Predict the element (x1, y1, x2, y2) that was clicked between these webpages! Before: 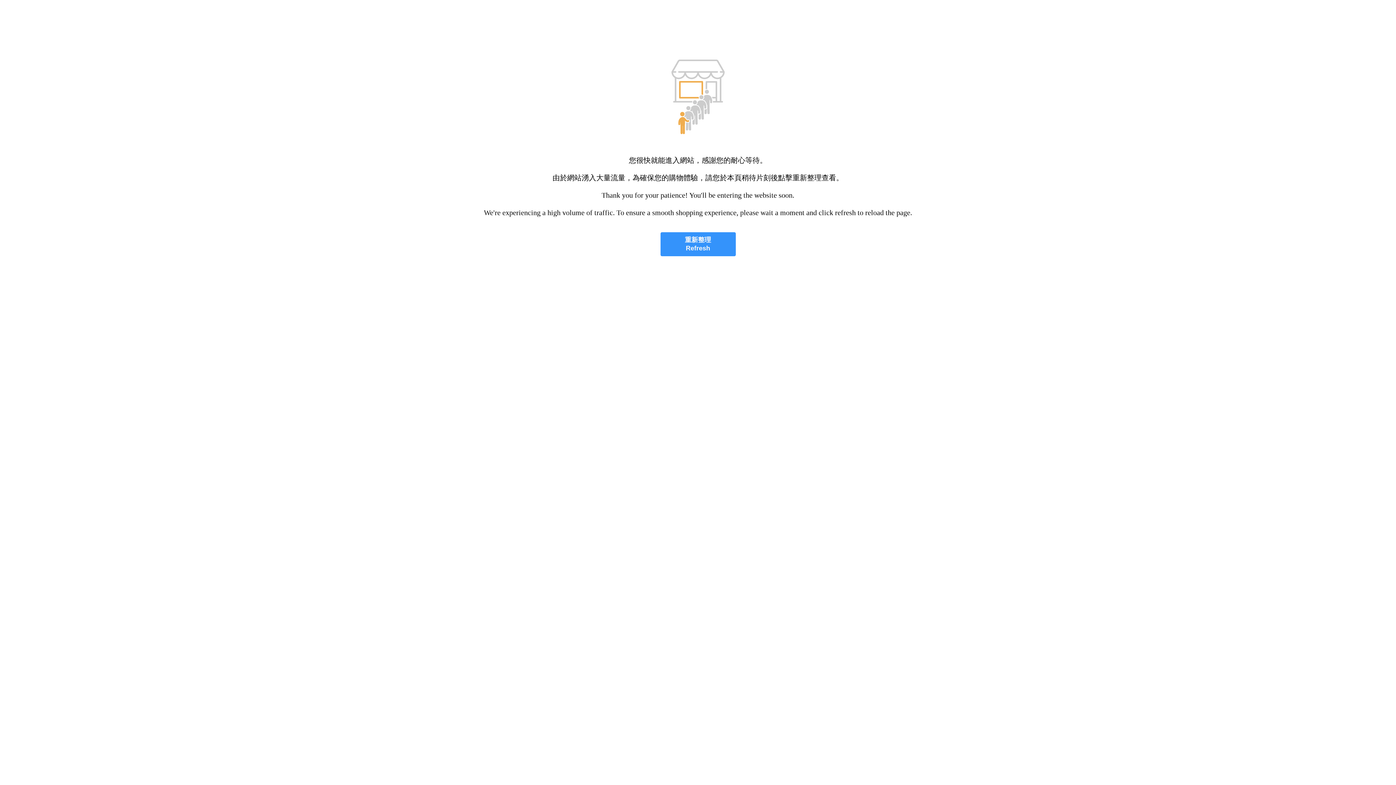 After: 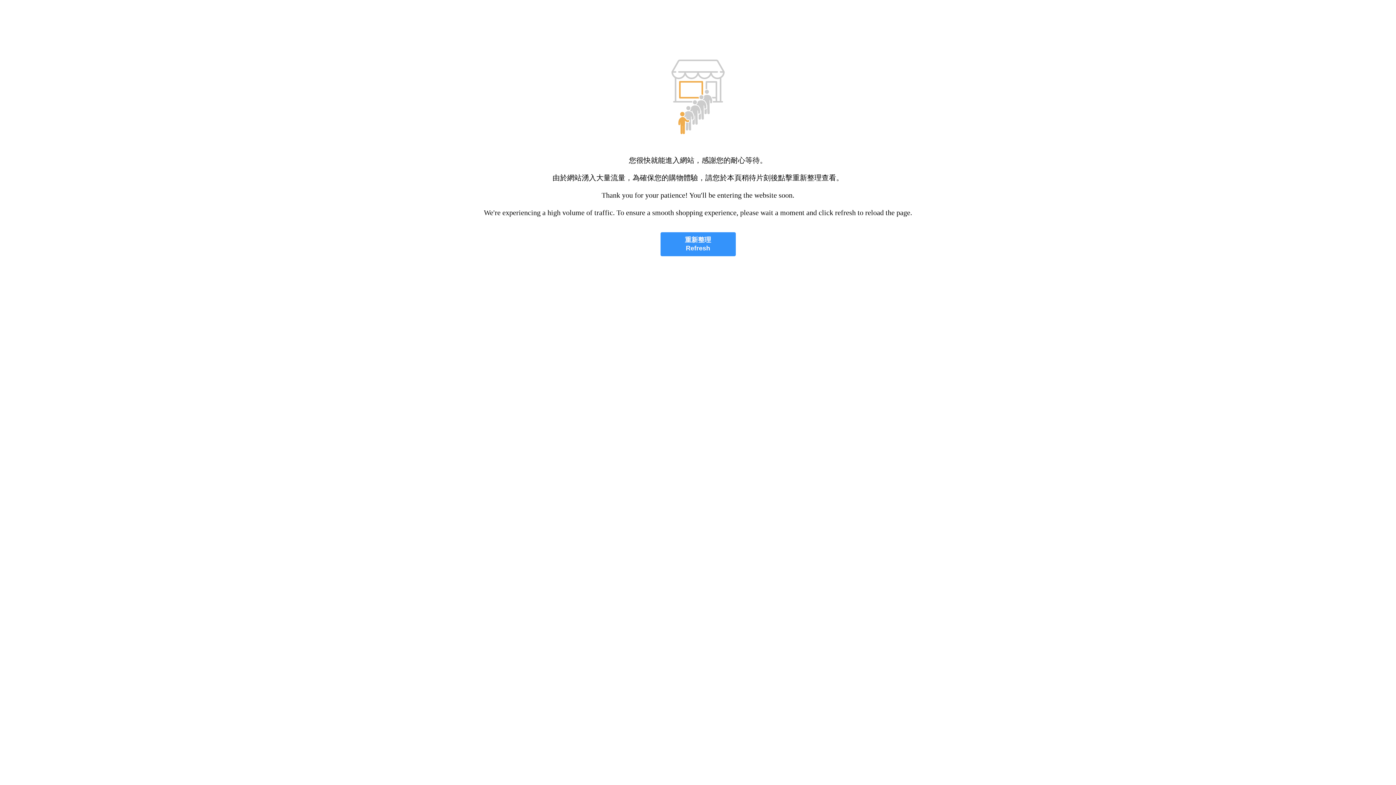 Action: label: 重新整理
Refresh bbox: (660, 232, 735, 256)